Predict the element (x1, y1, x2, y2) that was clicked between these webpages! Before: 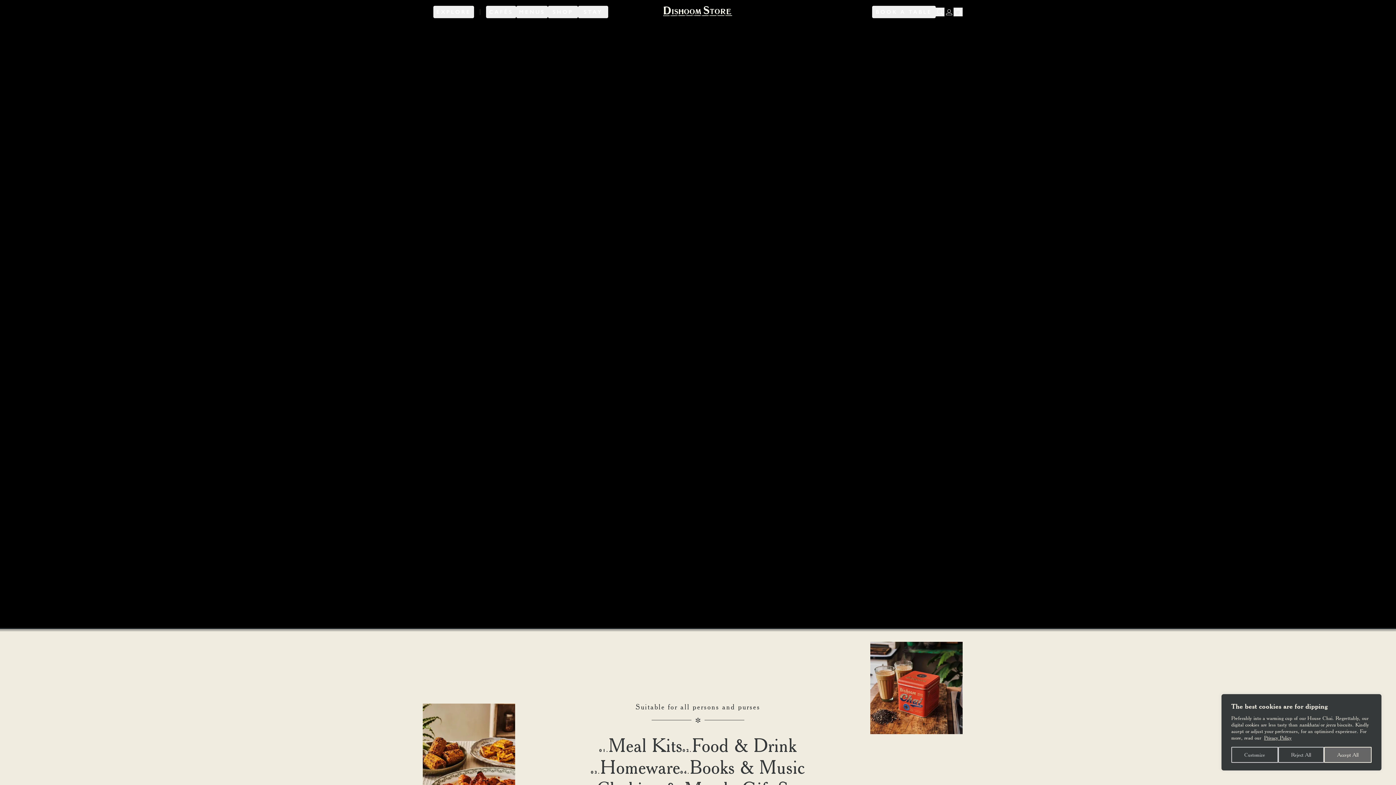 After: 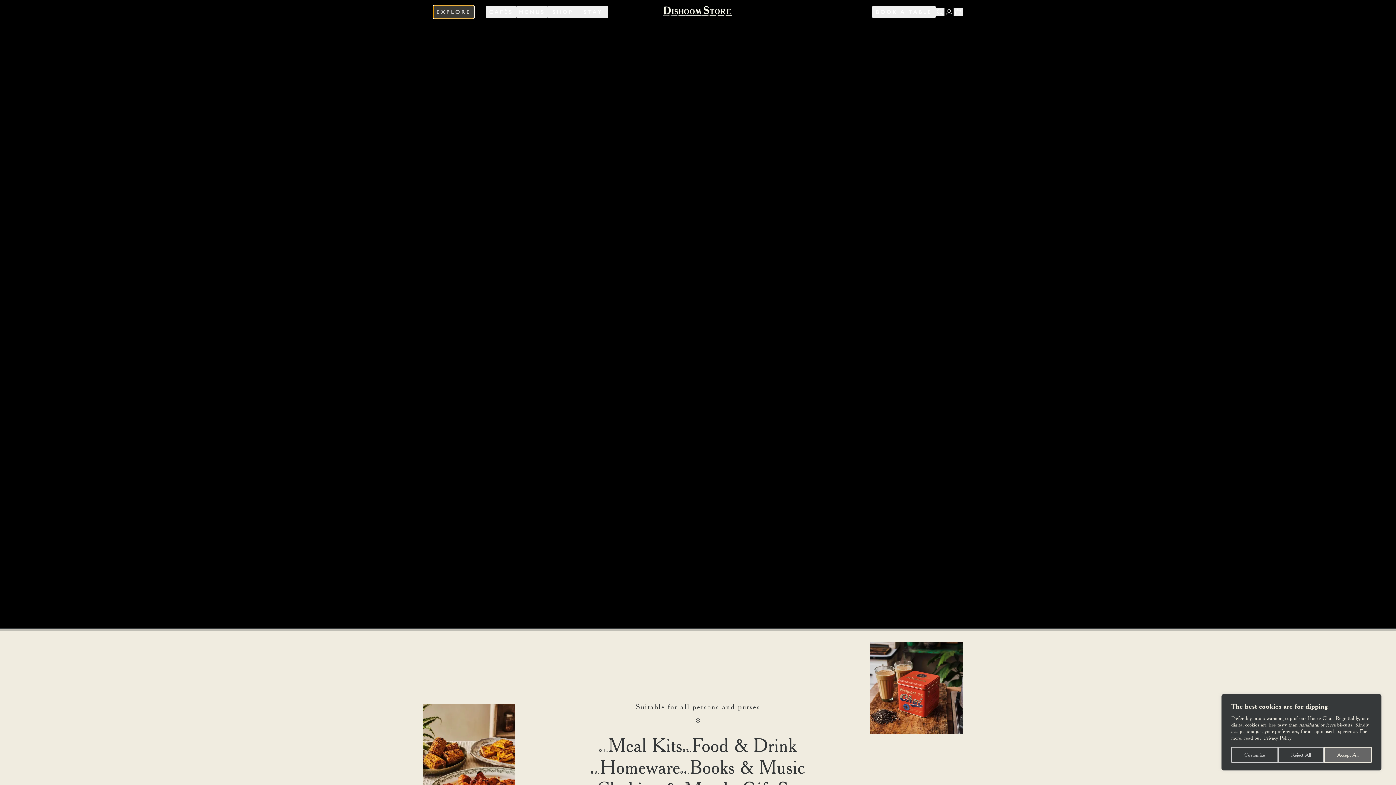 Action: label: EXPLORE bbox: (433, 5, 474, 18)